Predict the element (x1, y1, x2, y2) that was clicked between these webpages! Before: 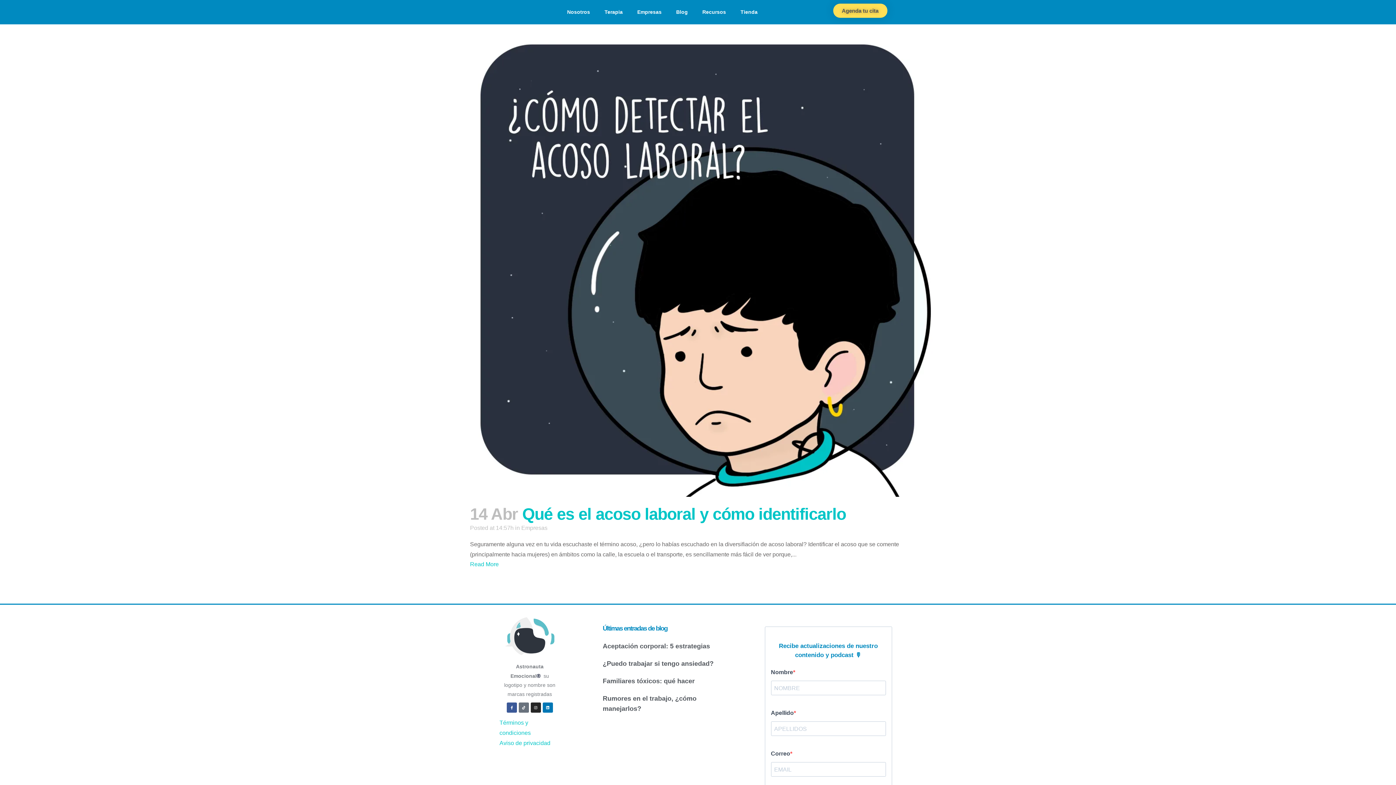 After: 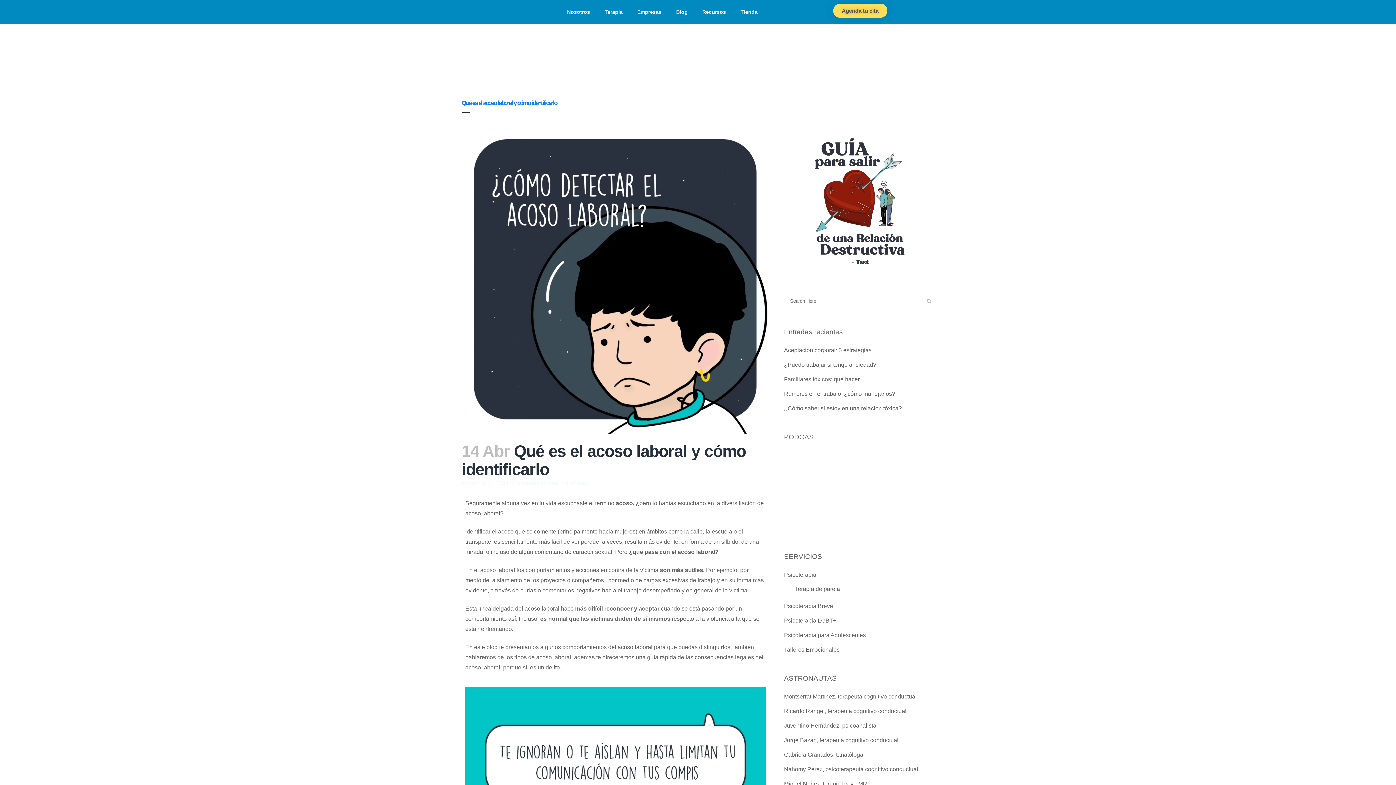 Action: bbox: (522, 505, 846, 523) label: Qué es el acoso laboral y cómo identificarlo